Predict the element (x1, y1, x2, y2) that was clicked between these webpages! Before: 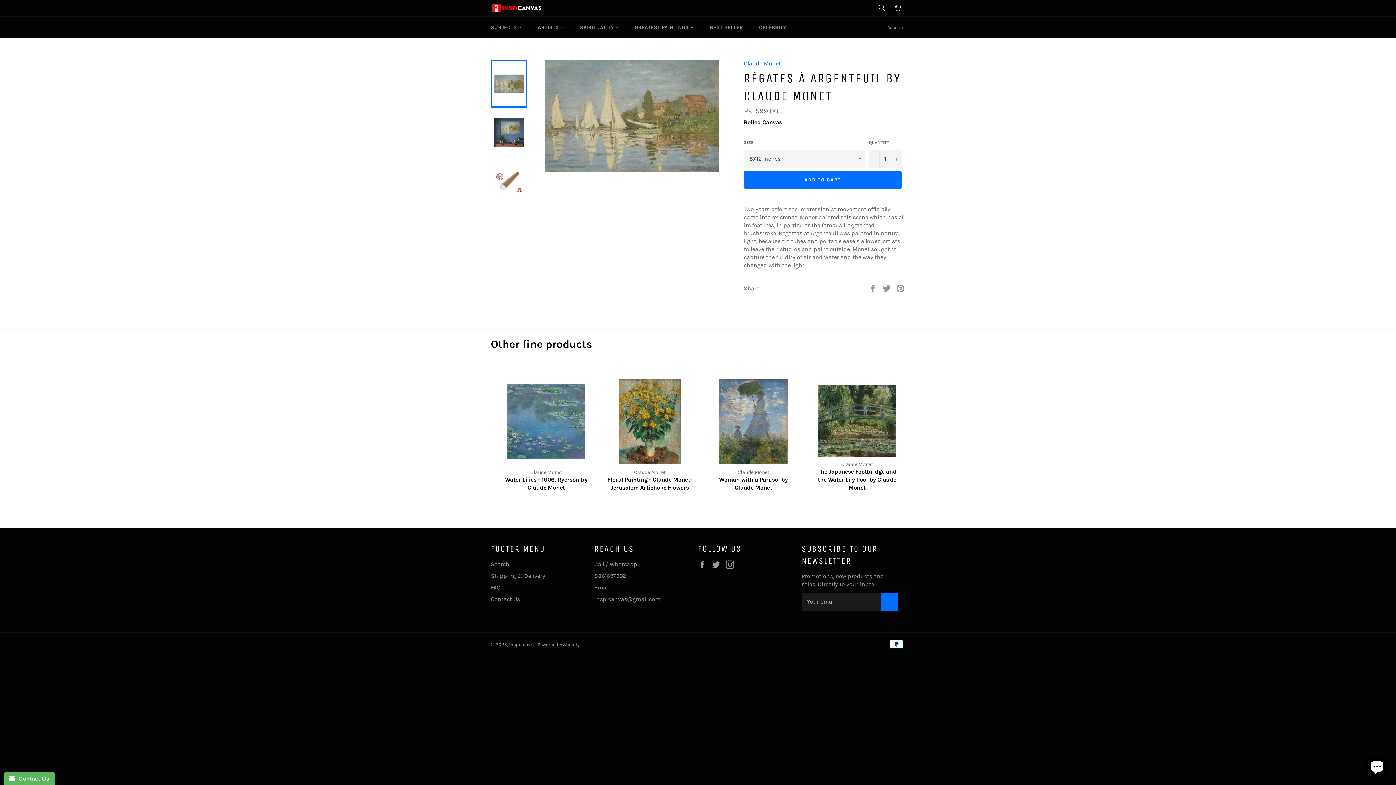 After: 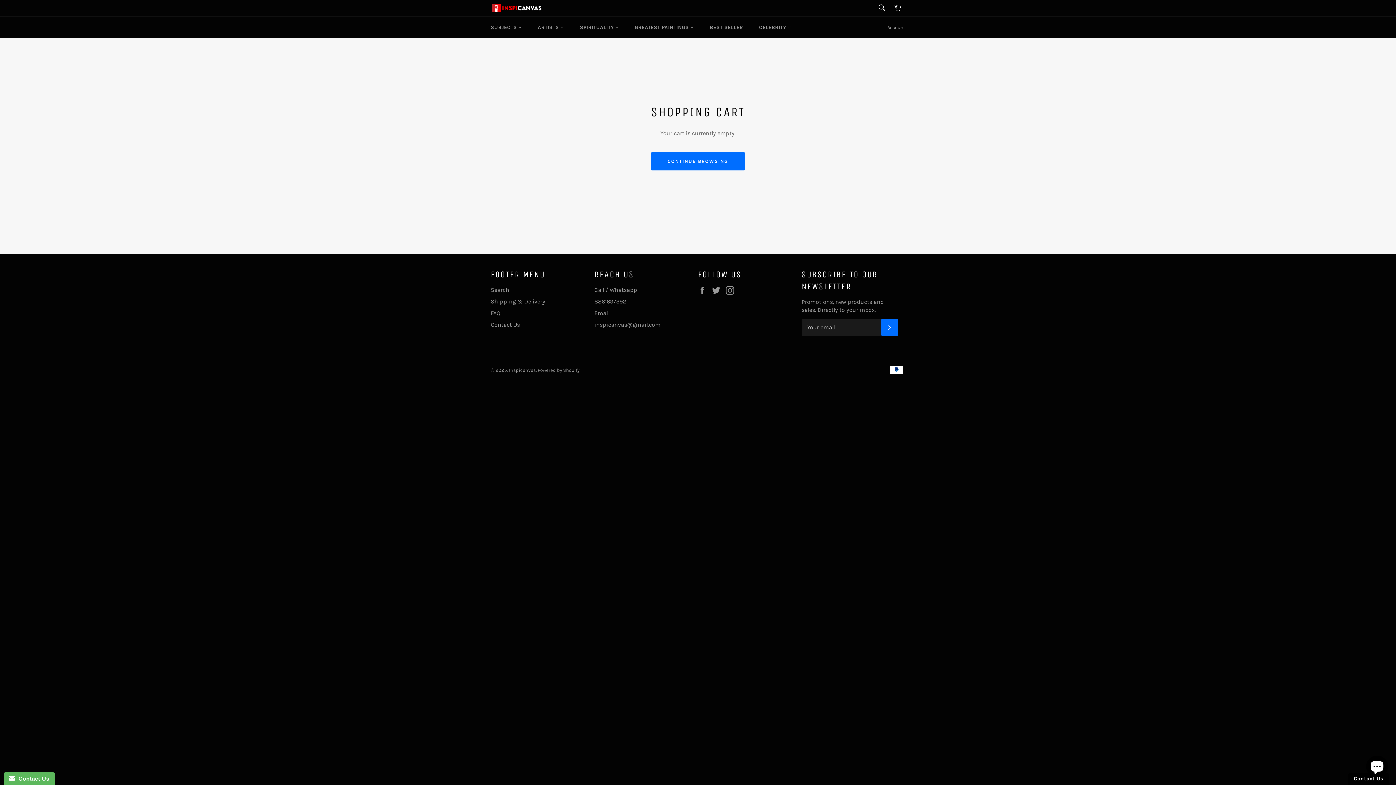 Action: label: Cart bbox: (889, 0, 905, 16)